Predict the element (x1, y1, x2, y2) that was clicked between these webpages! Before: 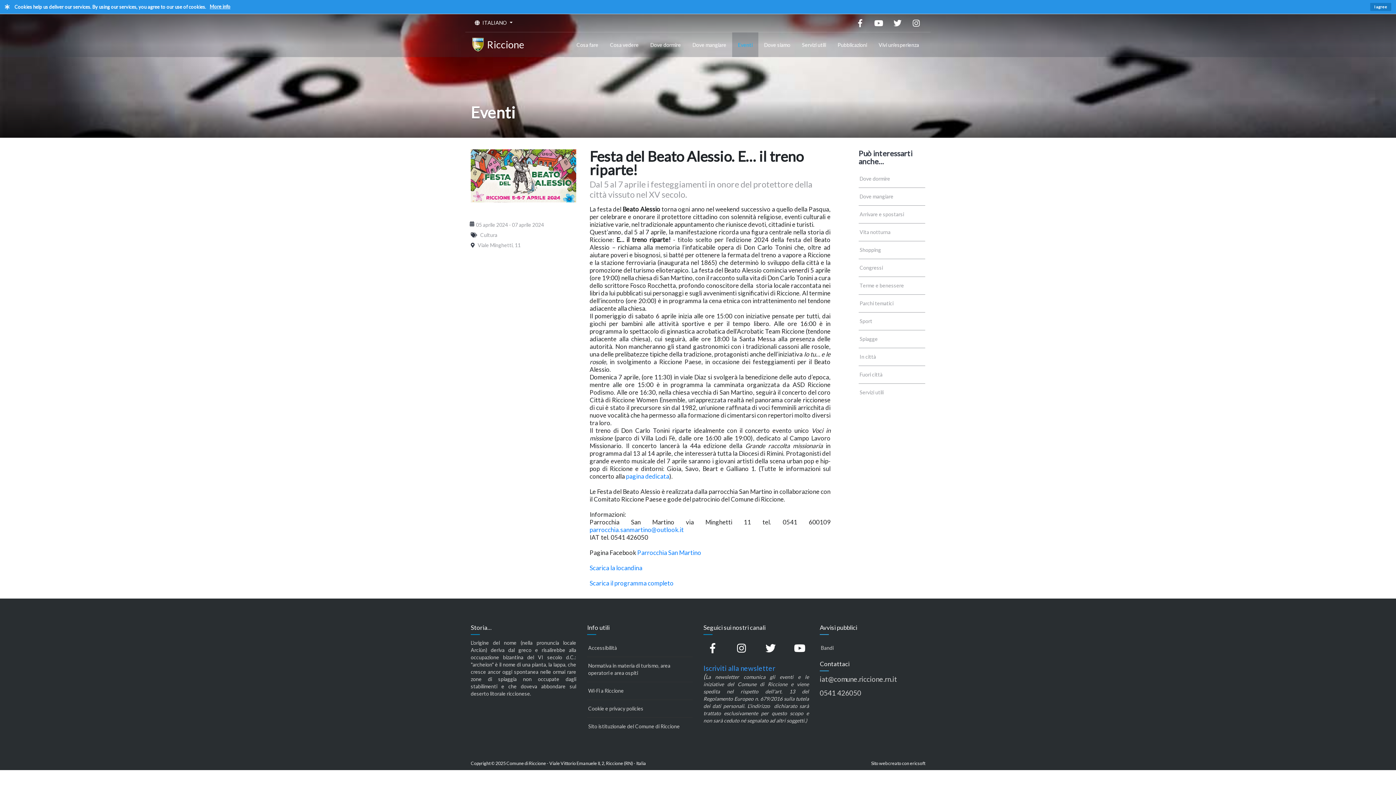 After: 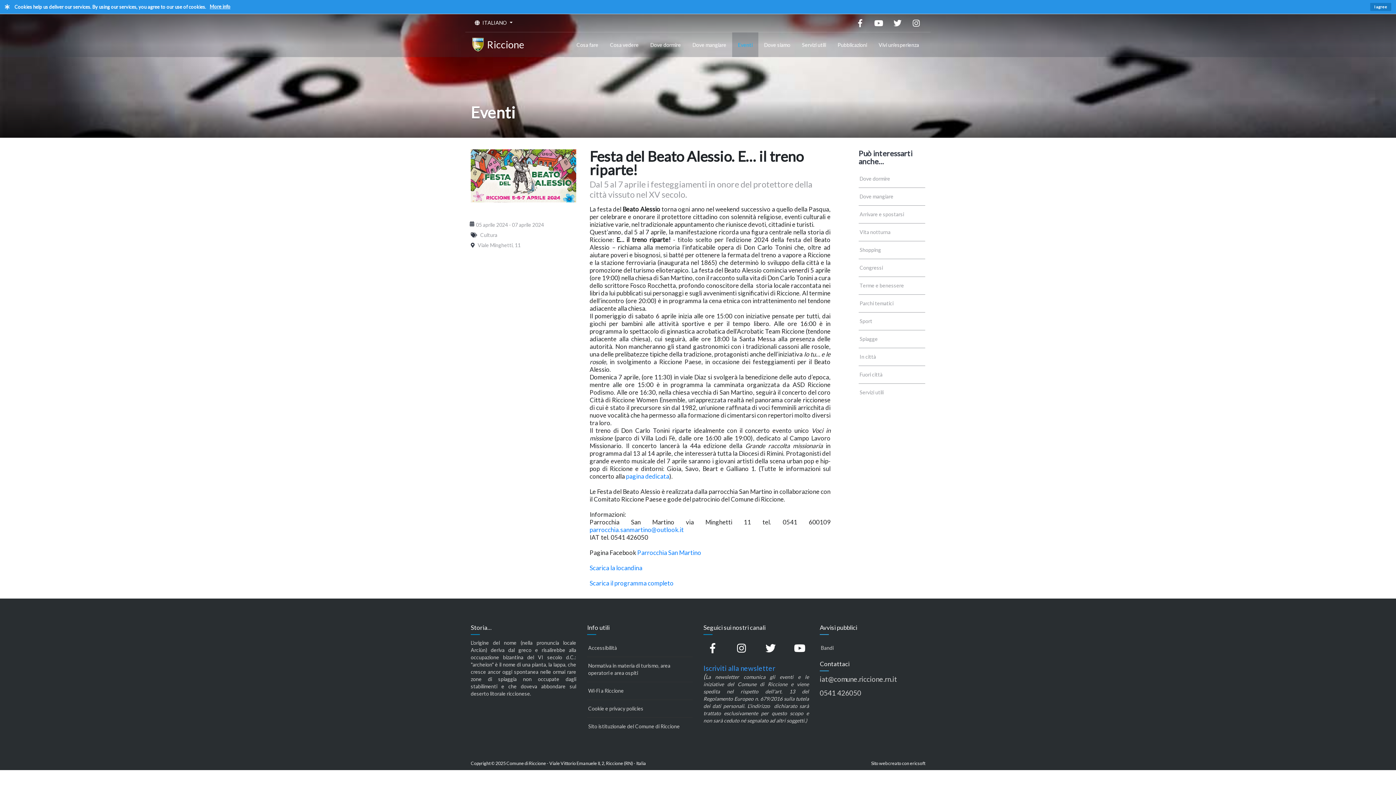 Action: bbox: (820, 675, 897, 683) label: iat@comune.riccione.rn.it